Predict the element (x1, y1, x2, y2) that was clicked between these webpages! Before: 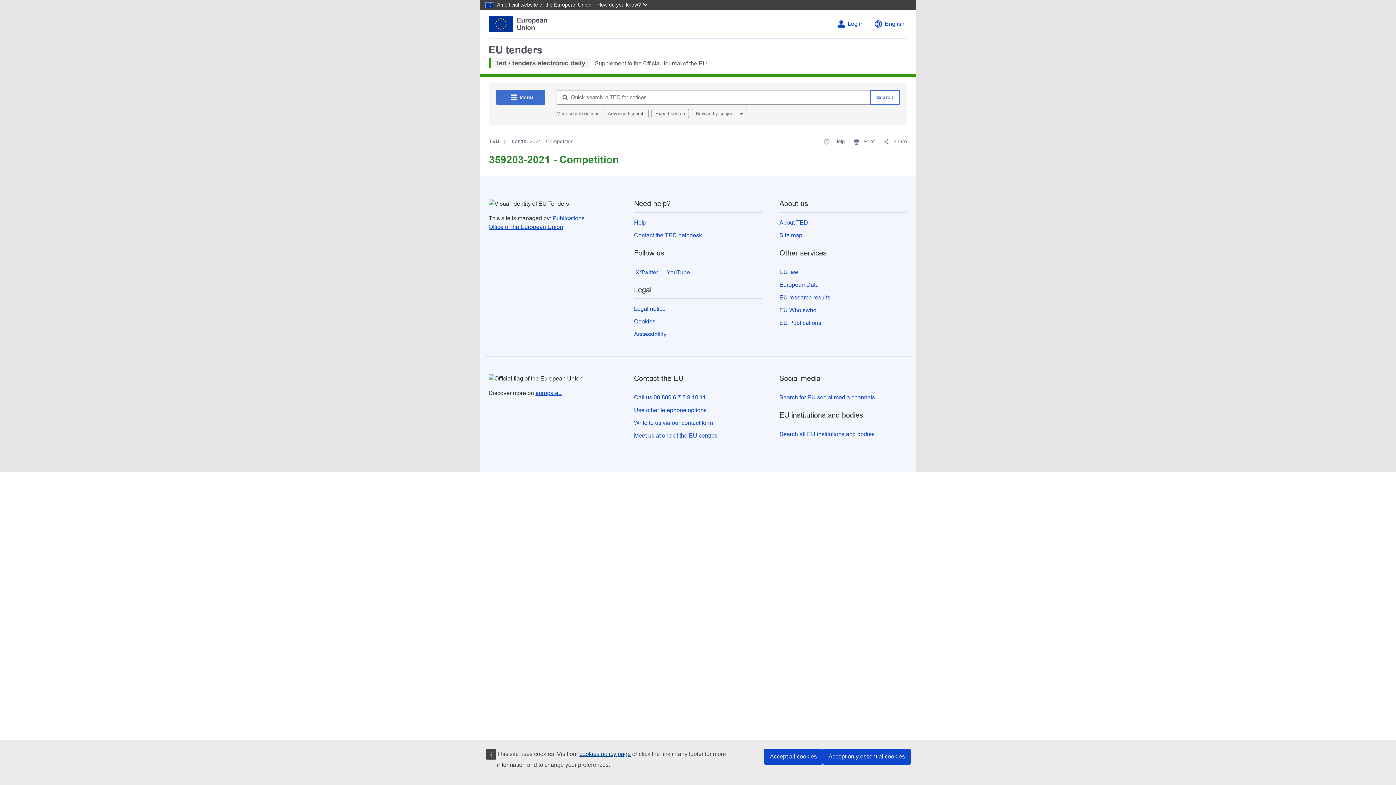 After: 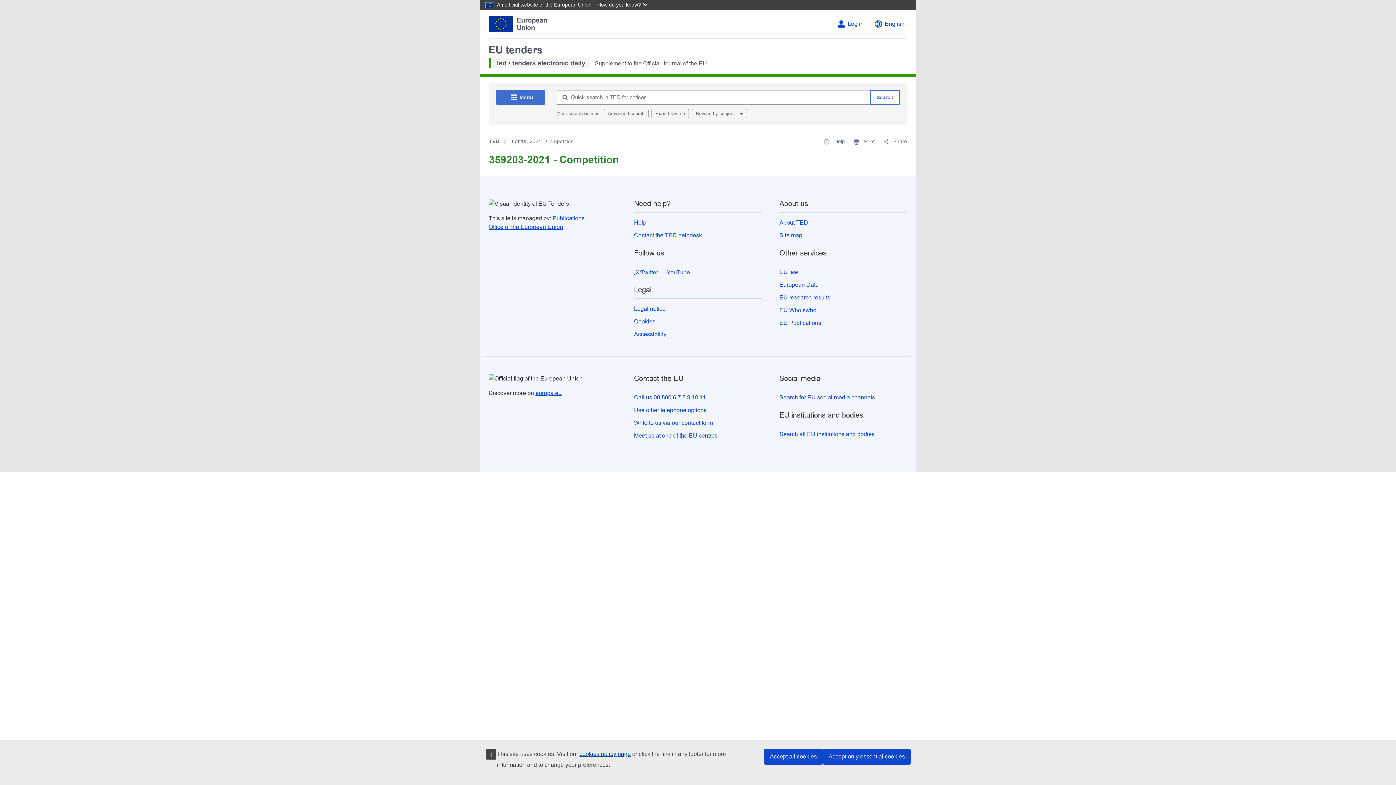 Action: bbox: (634, 268, 658, 276) label:  X/Twitter